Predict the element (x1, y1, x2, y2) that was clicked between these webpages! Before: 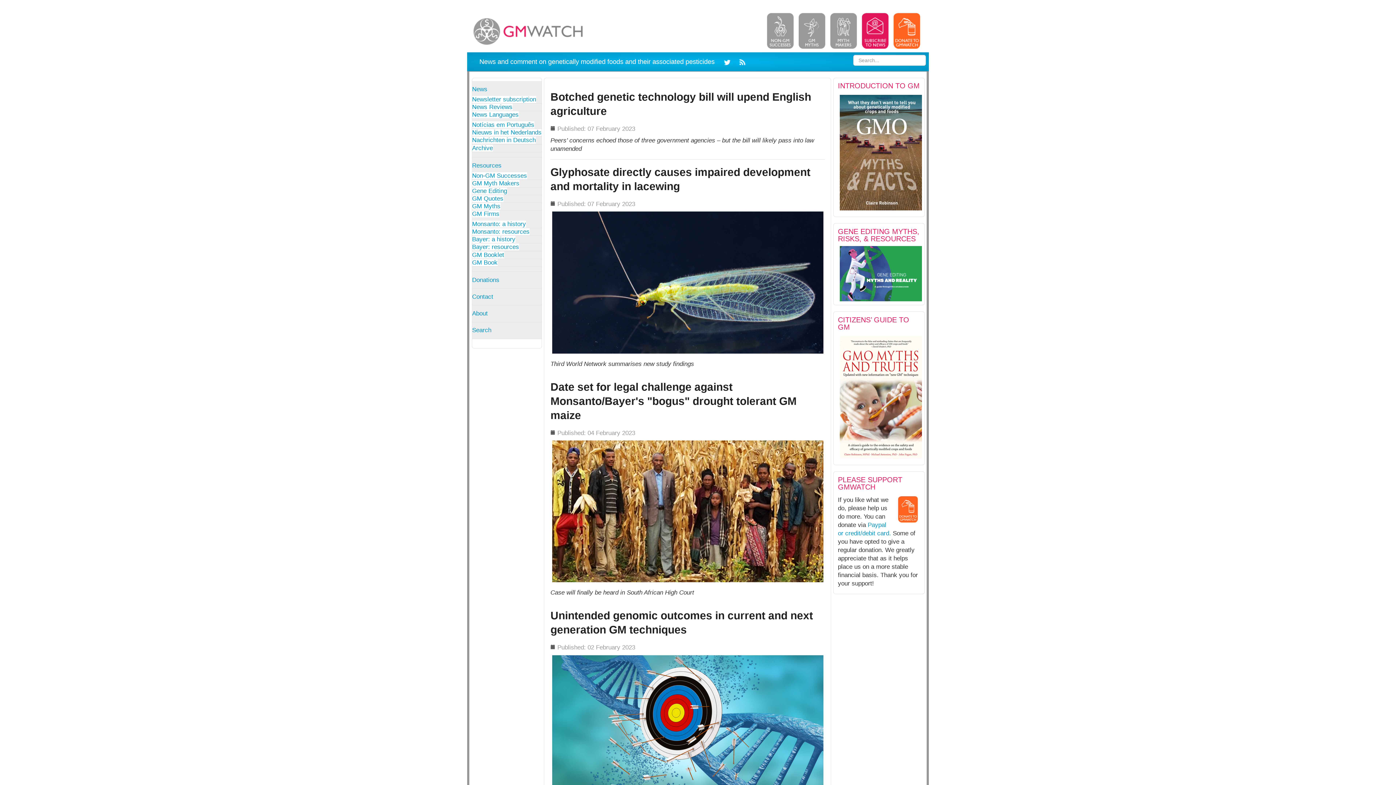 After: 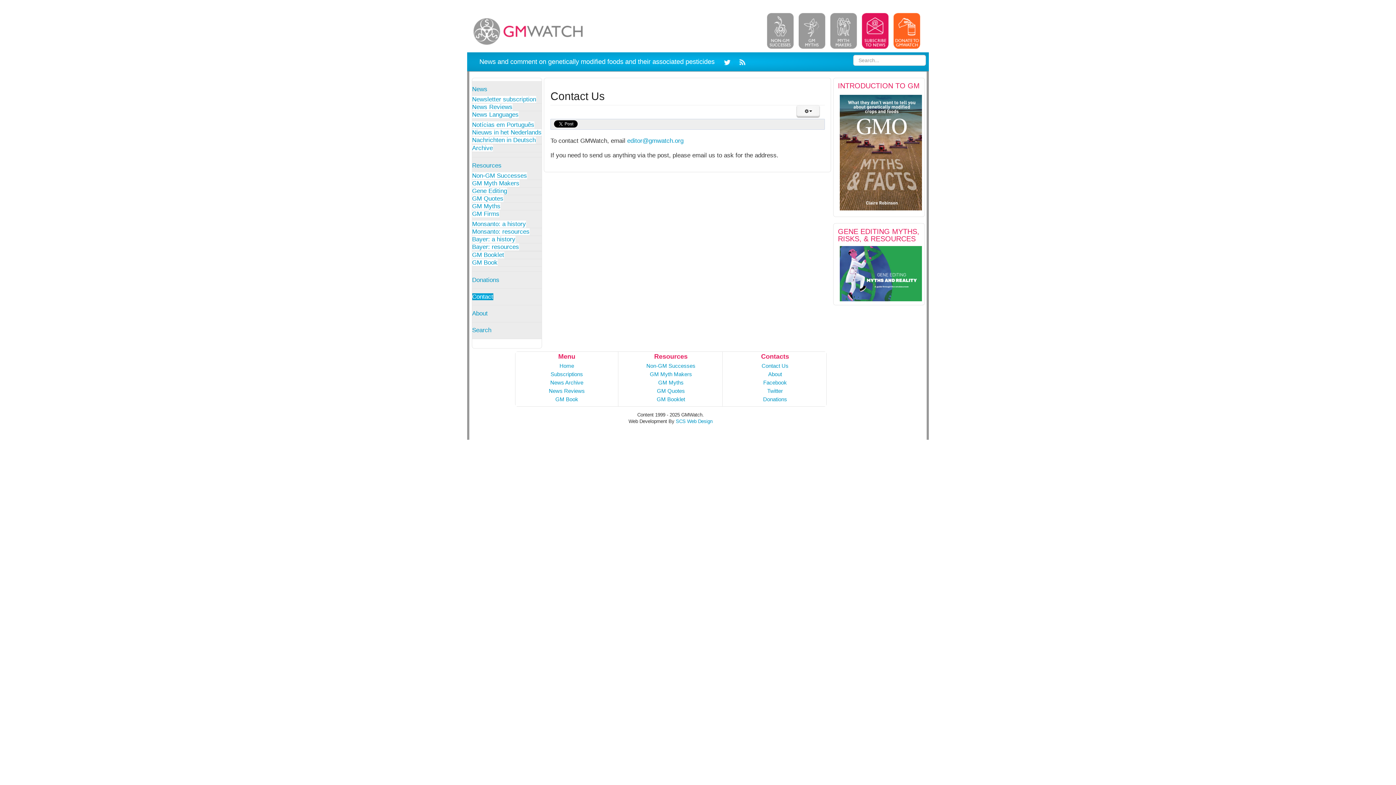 Action: label: Contact bbox: (472, 293, 493, 300)